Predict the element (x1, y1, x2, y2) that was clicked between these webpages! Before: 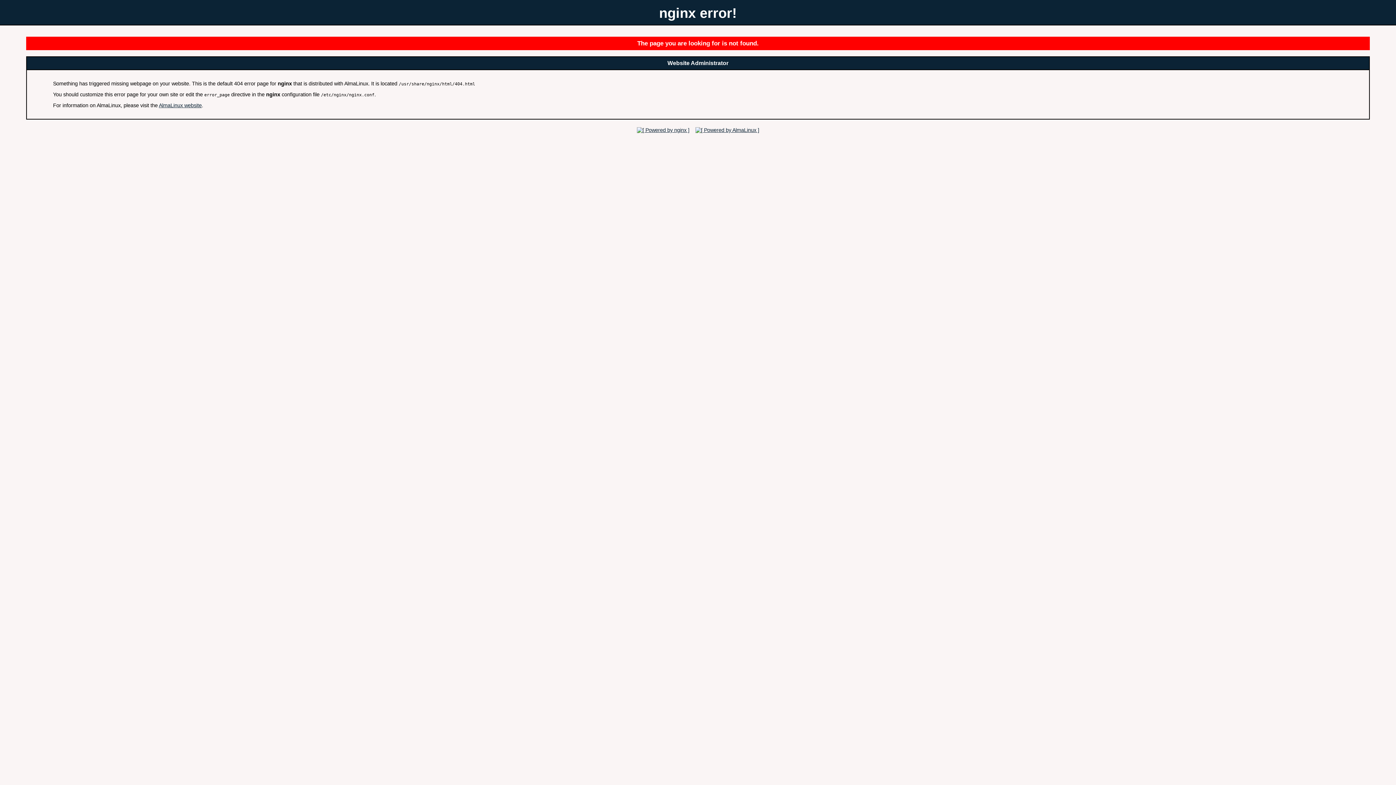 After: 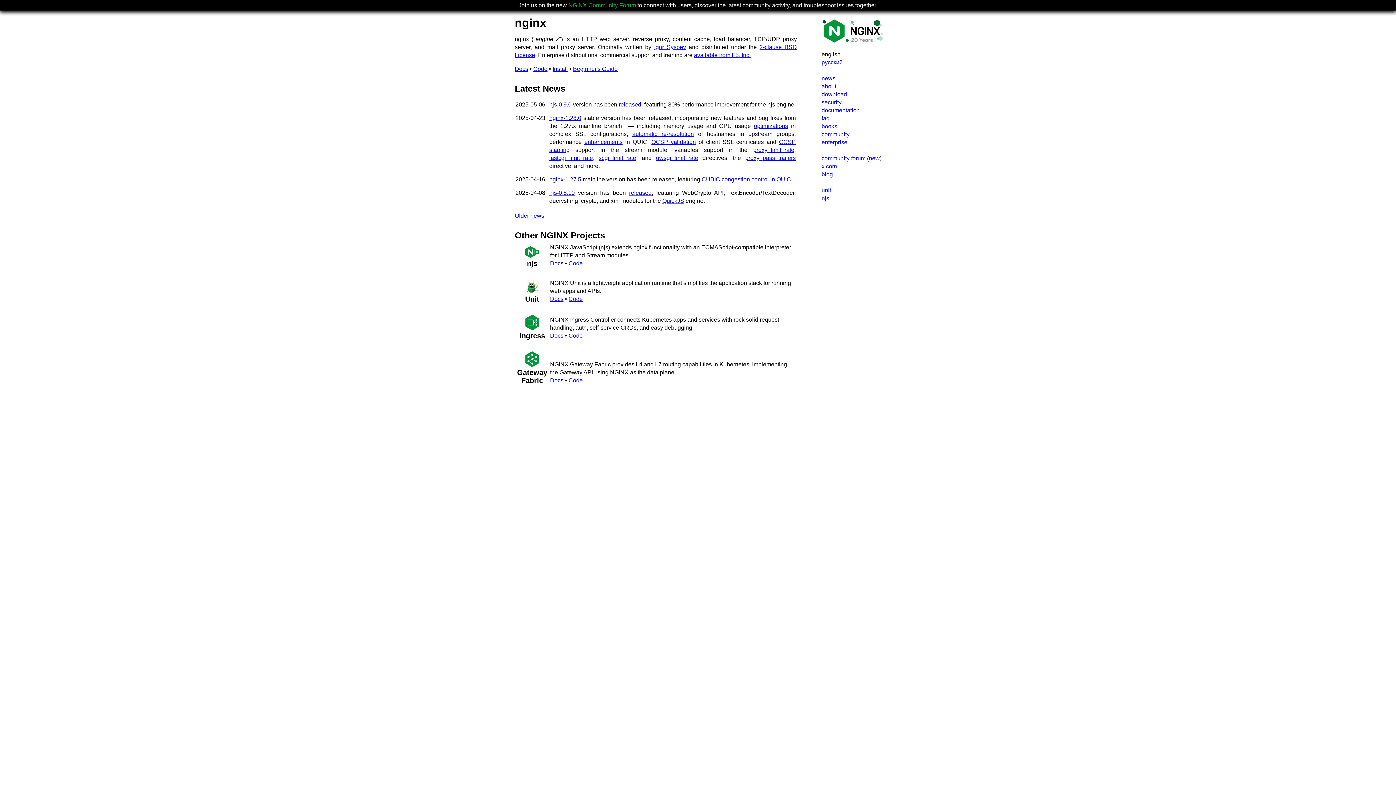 Action: bbox: (634, 127, 691, 132)